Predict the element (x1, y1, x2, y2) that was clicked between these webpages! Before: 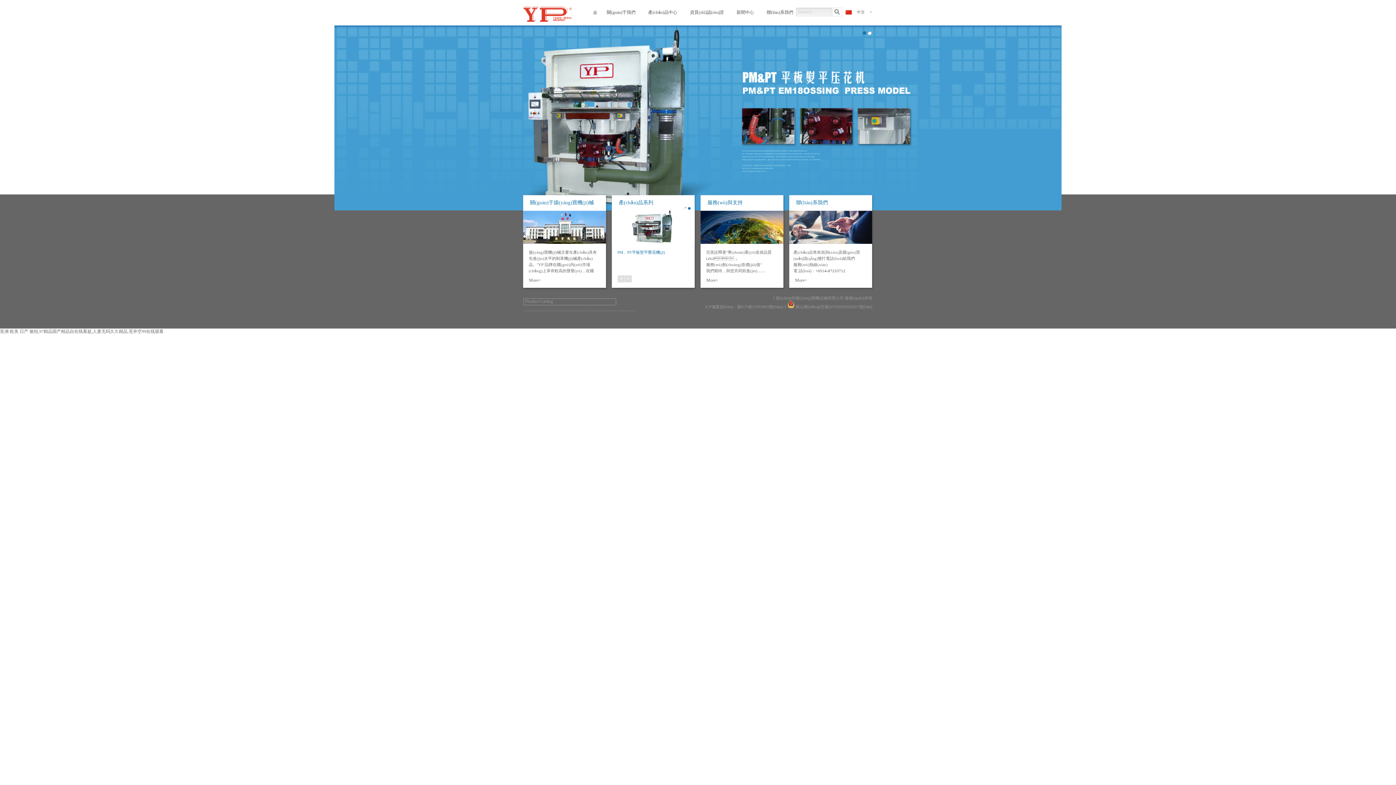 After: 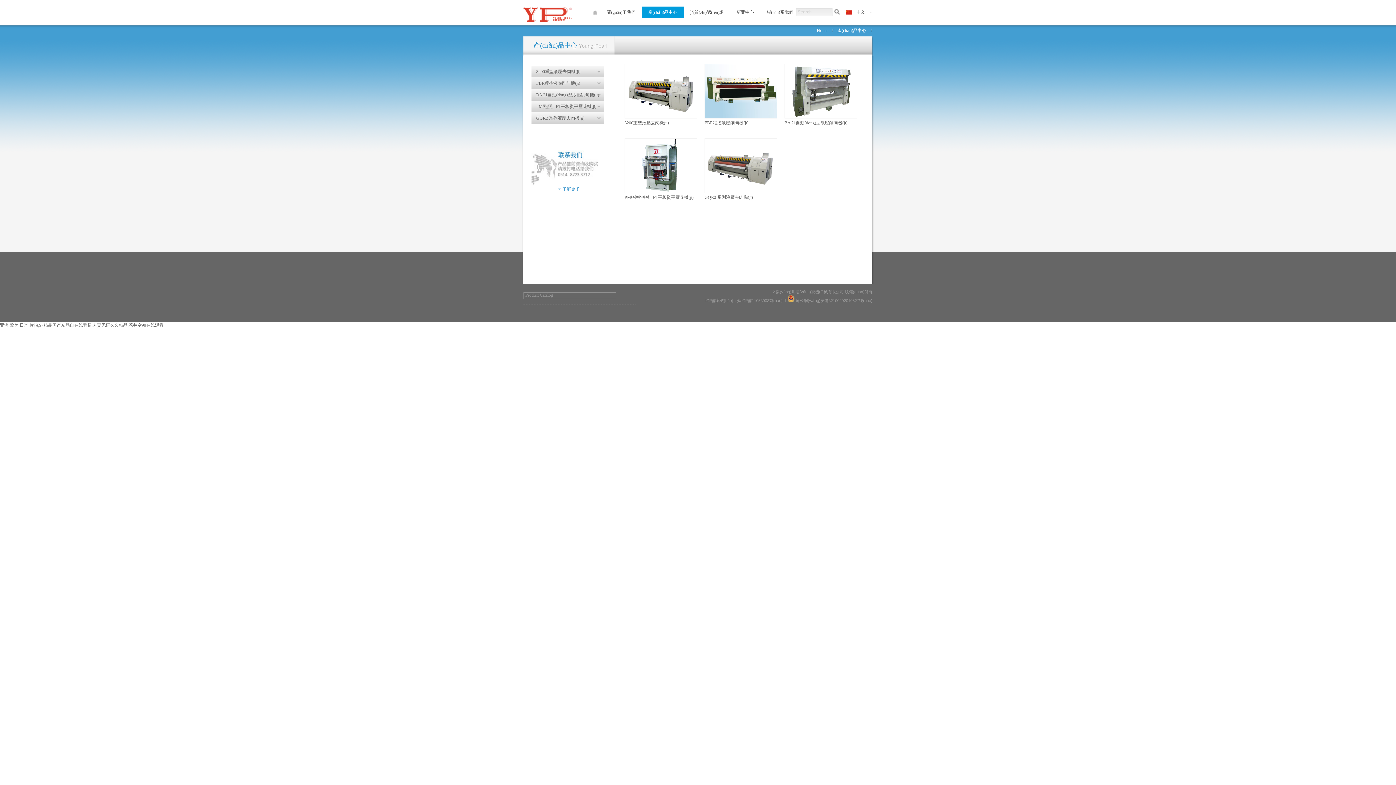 Action: bbox: (618, 200, 653, 205) label: 產(chǎn)品系列